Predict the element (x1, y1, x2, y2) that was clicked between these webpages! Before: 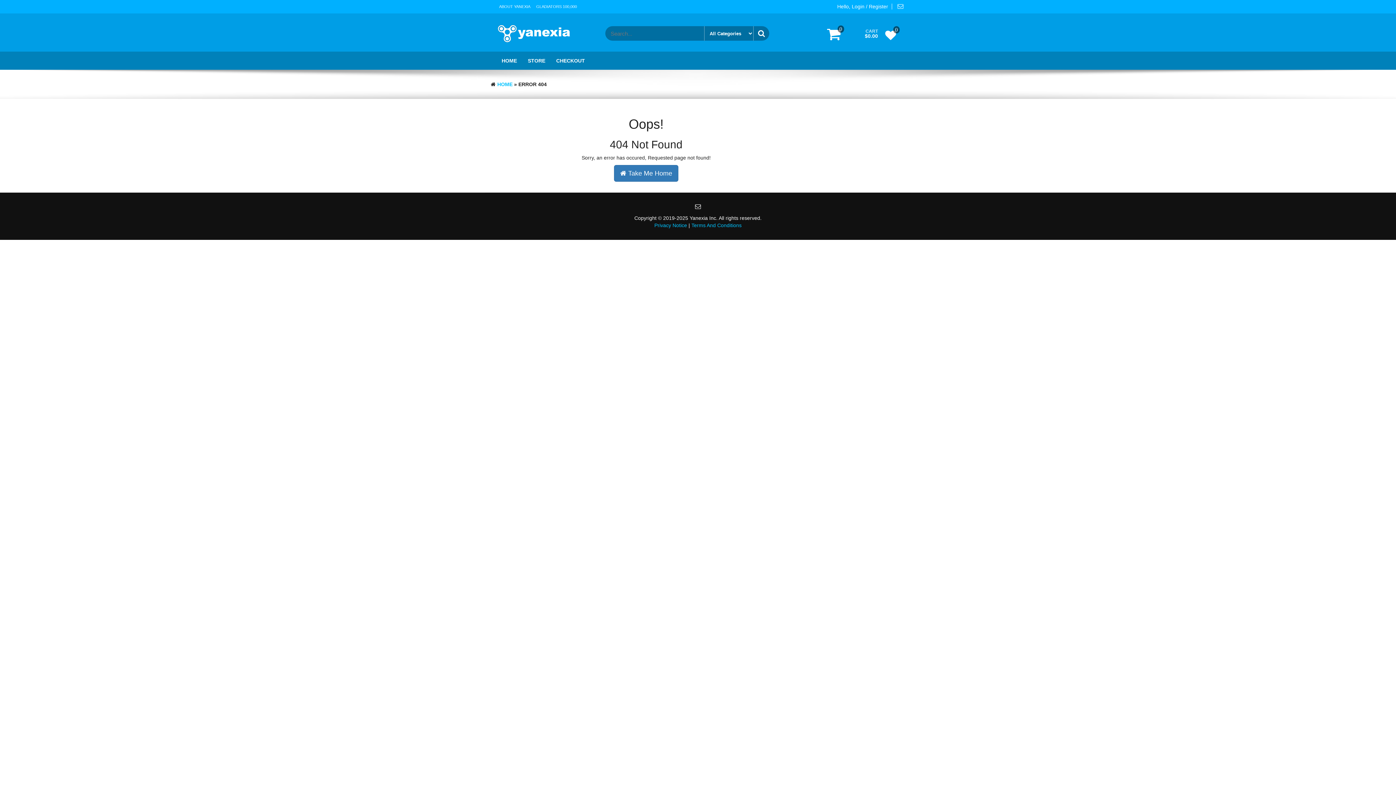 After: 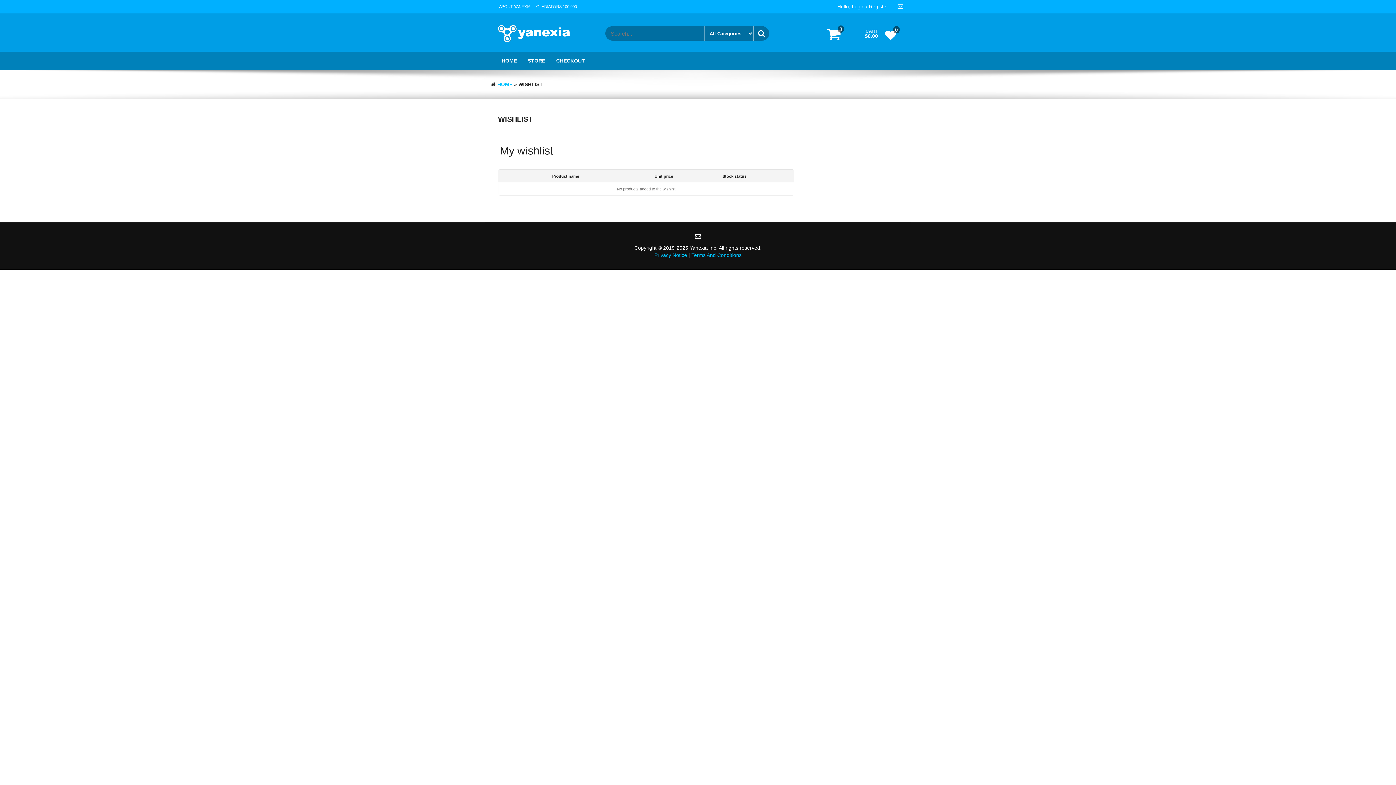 Action: label: 0 bbox: (881, 29, 896, 41)